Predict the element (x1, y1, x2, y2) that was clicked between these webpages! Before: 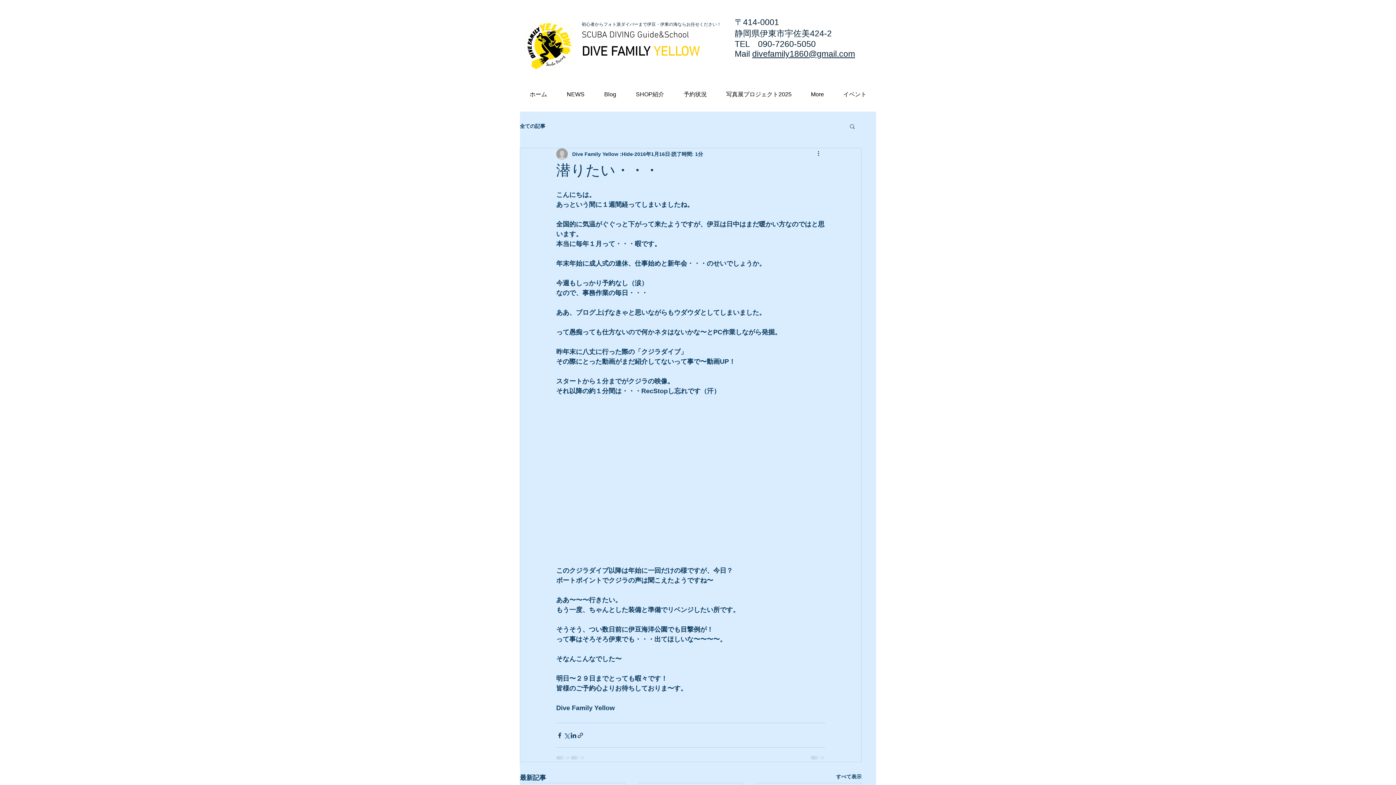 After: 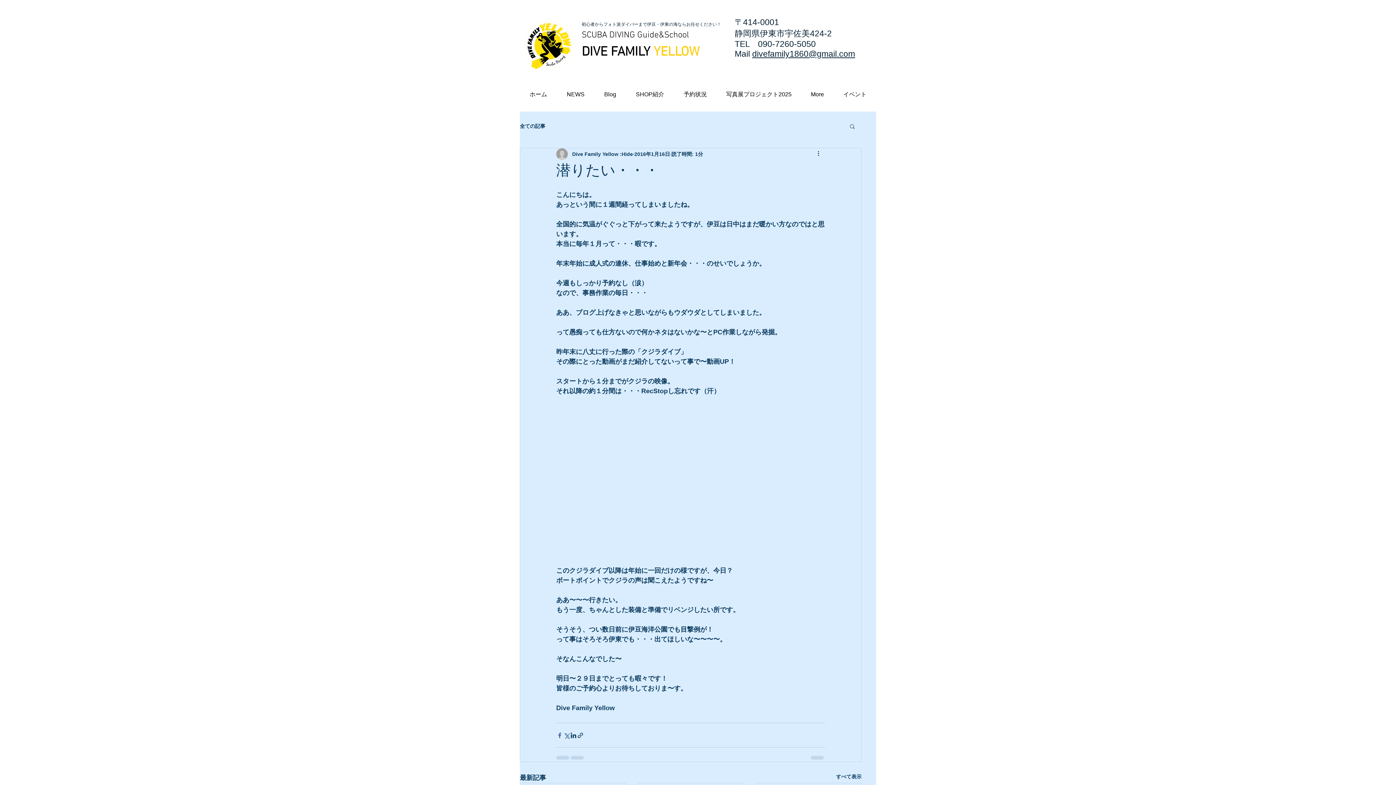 Action: label: Facebook でシェア bbox: (556, 732, 563, 739)